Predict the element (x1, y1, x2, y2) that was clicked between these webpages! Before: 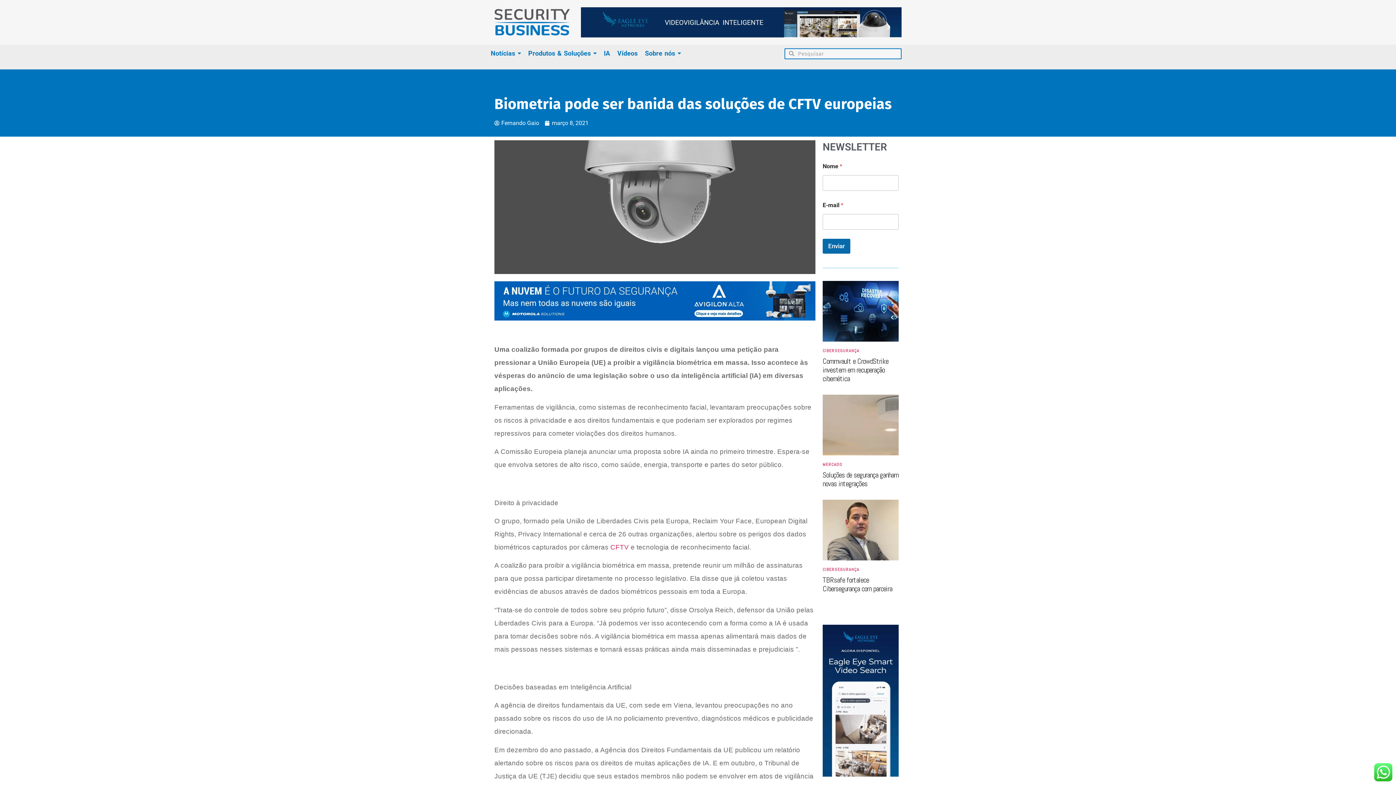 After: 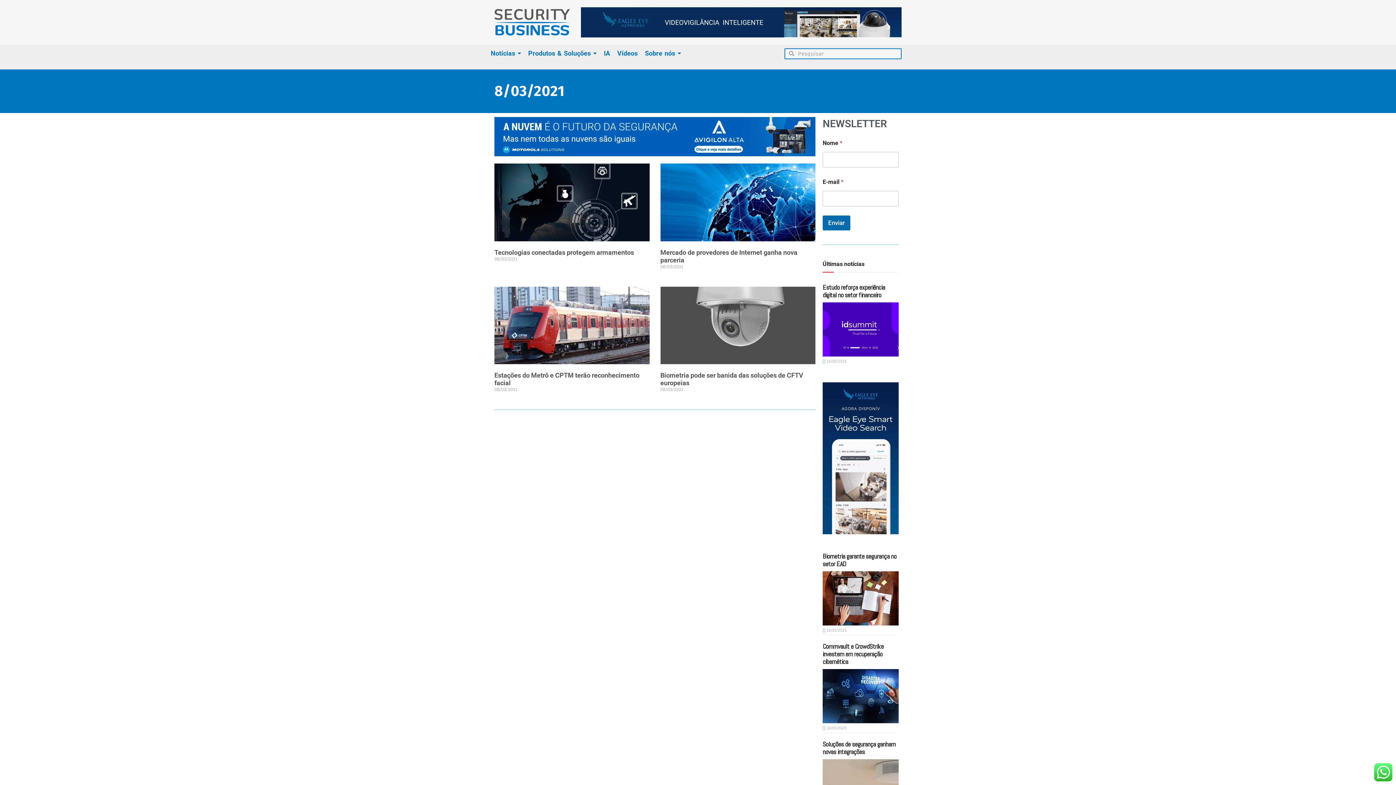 Action: label: março 8, 2021 bbox: (545, 118, 588, 127)